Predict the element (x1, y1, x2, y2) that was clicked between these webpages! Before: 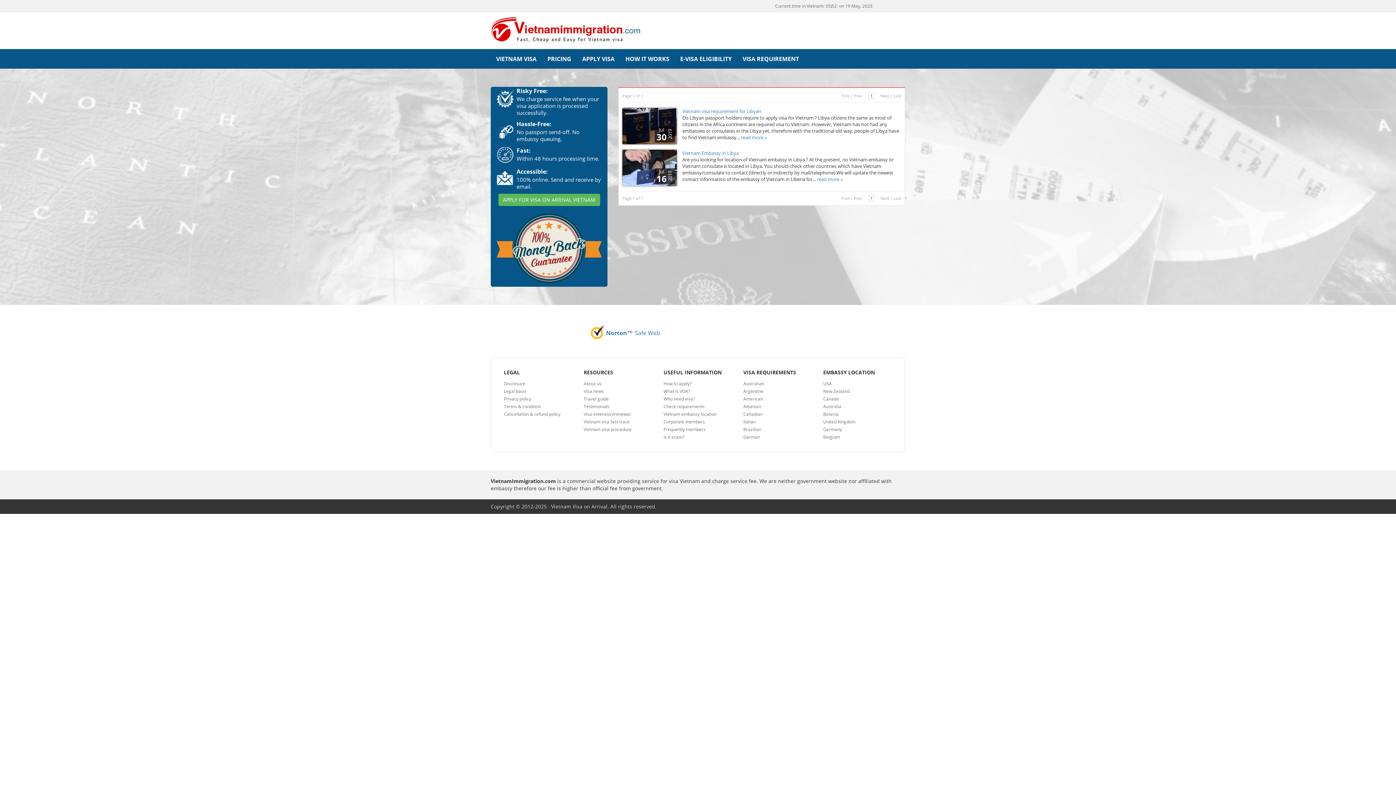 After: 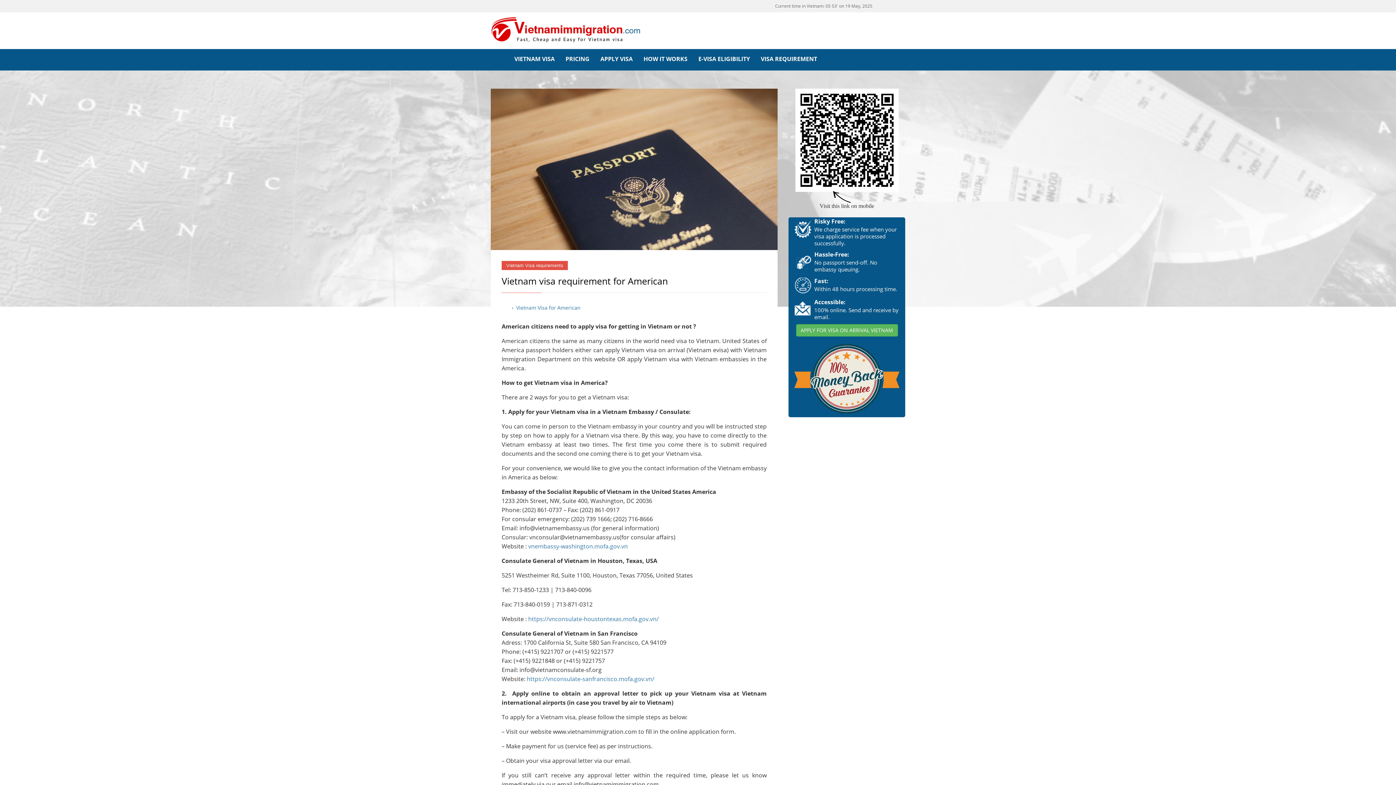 Action: bbox: (743, 395, 763, 402) label: American